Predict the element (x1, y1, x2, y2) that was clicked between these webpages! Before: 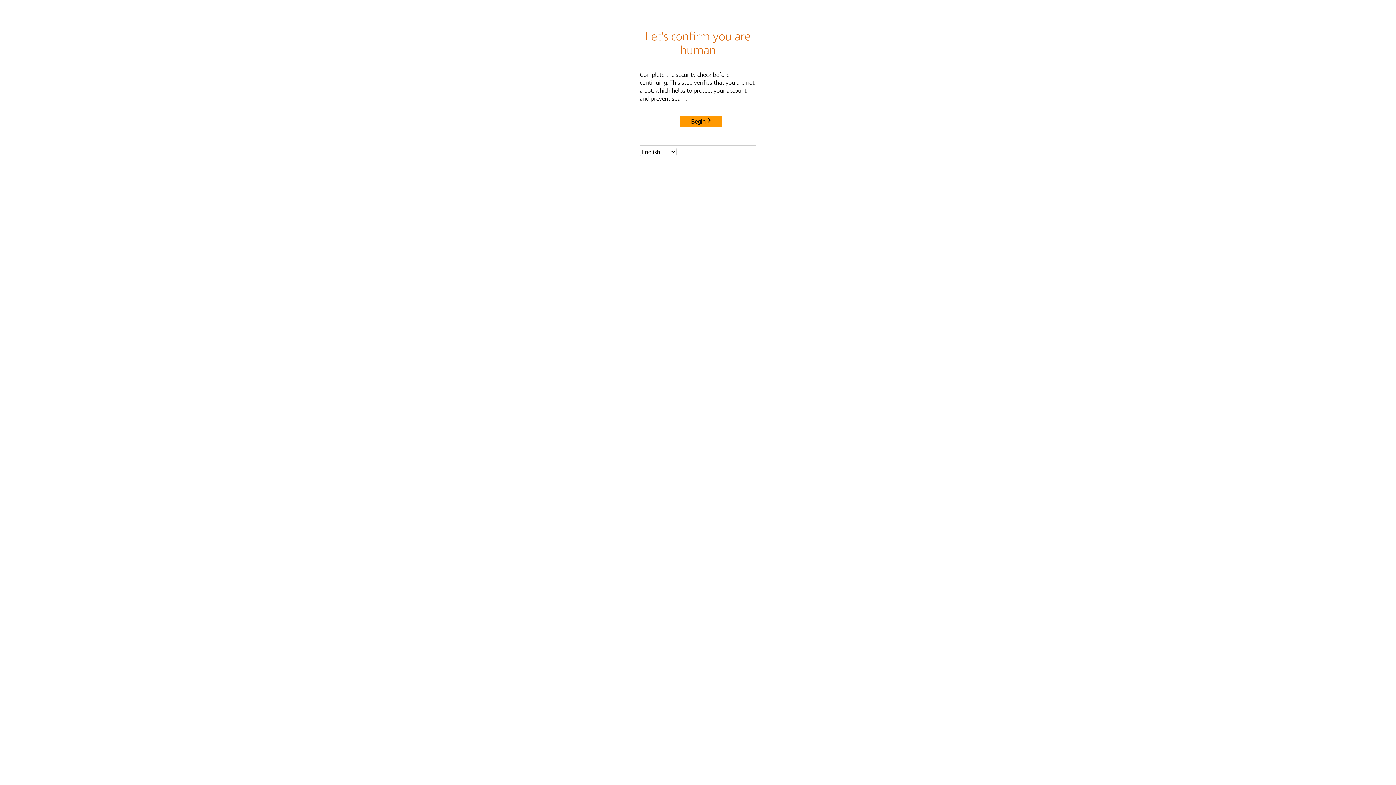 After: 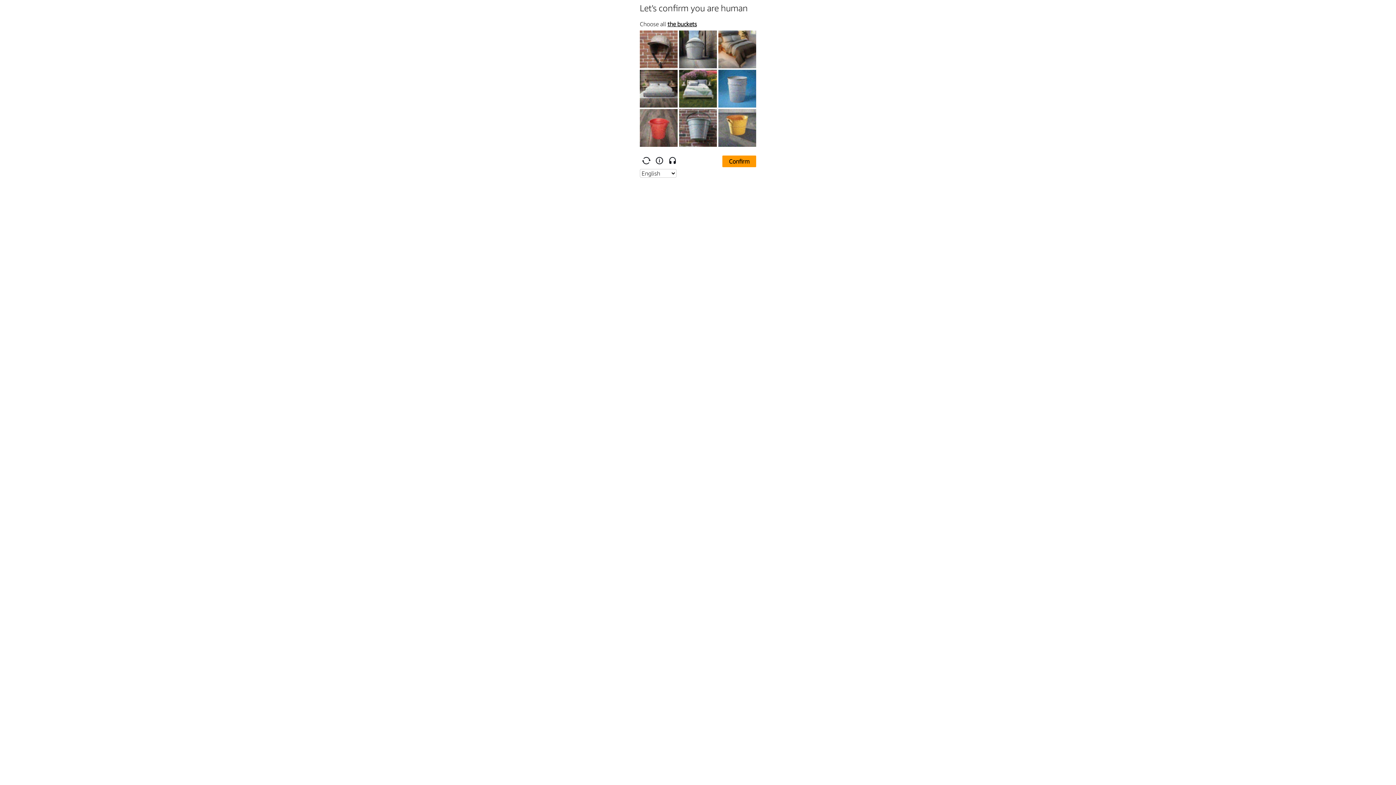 Action: label: Begin bbox: (680, 115, 722, 127)